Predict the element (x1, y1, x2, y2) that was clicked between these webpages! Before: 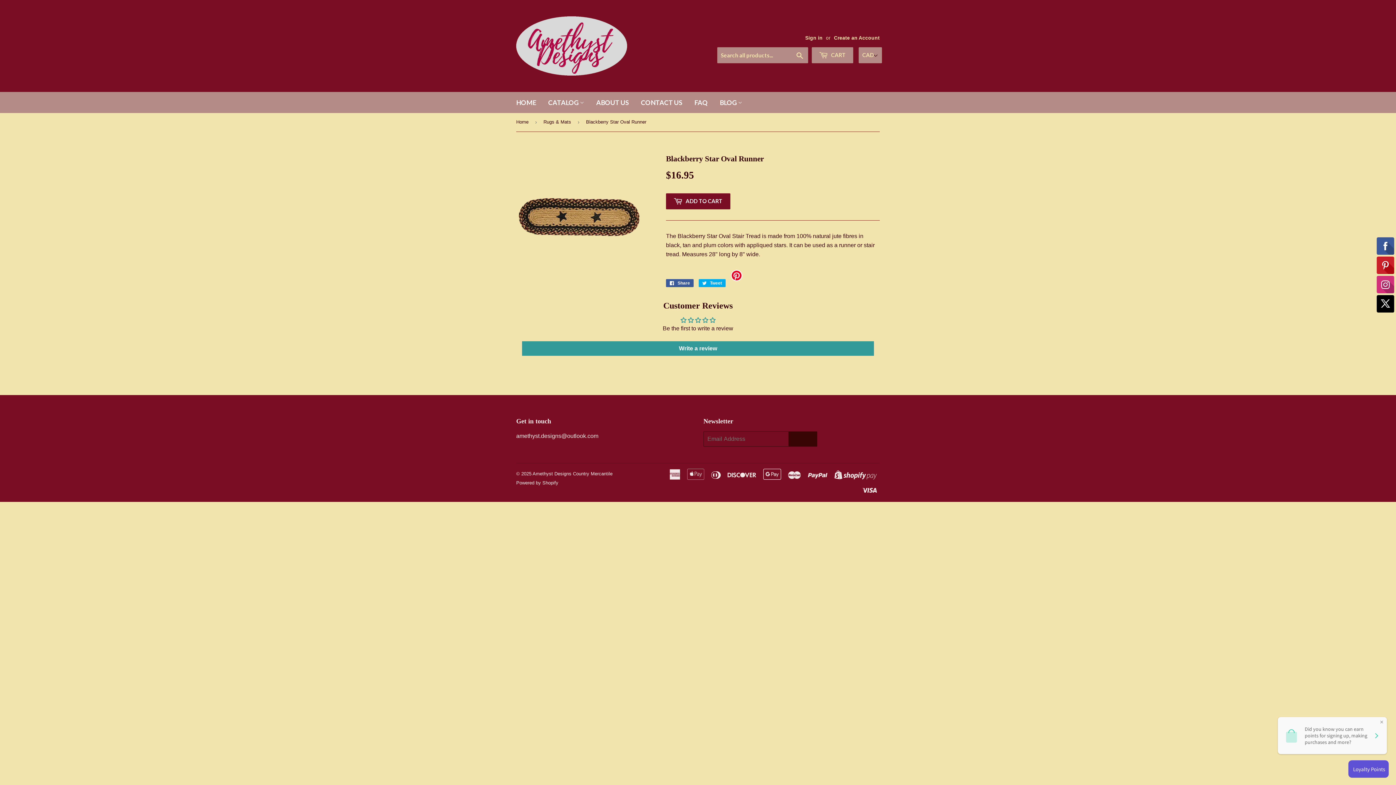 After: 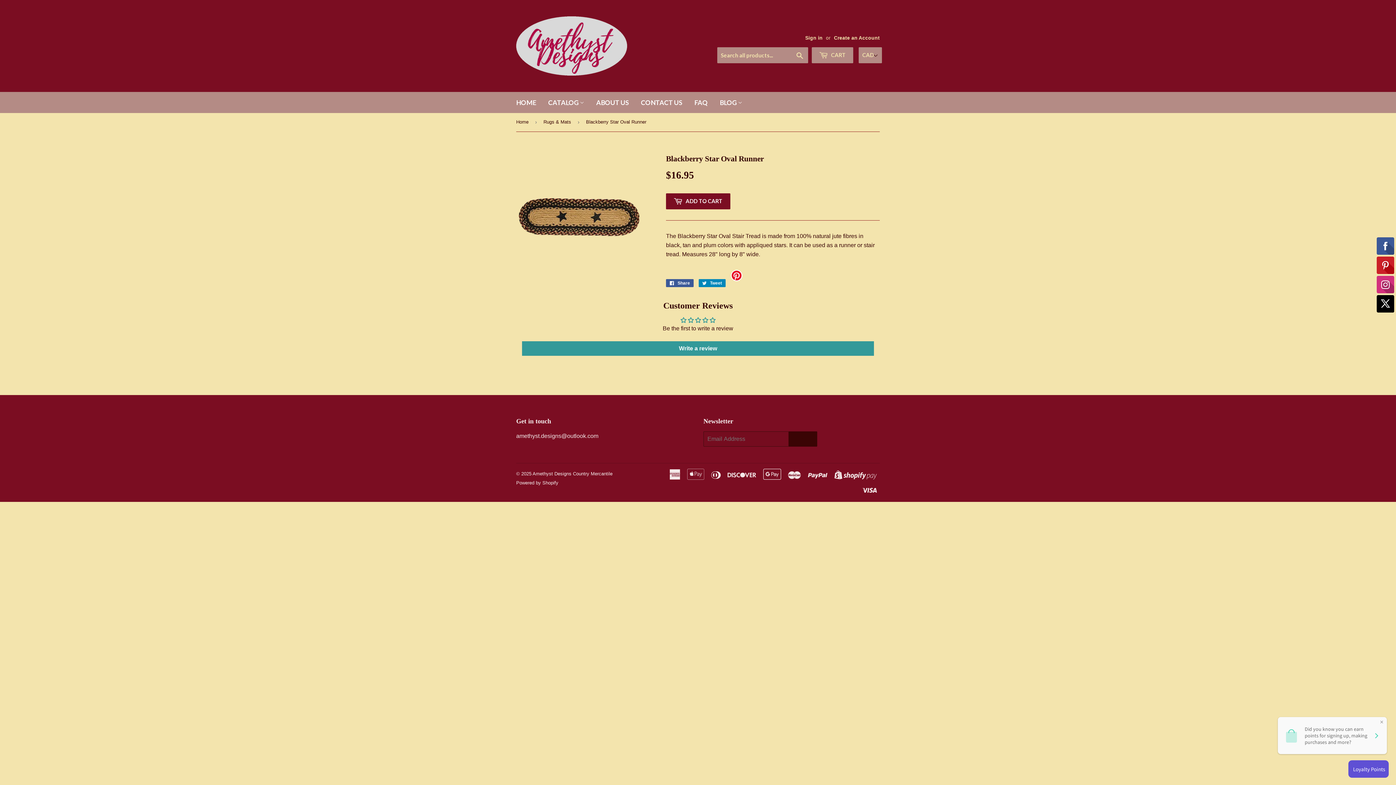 Action: label:  Tweet
Tweet on Twitter bbox: (698, 279, 725, 287)